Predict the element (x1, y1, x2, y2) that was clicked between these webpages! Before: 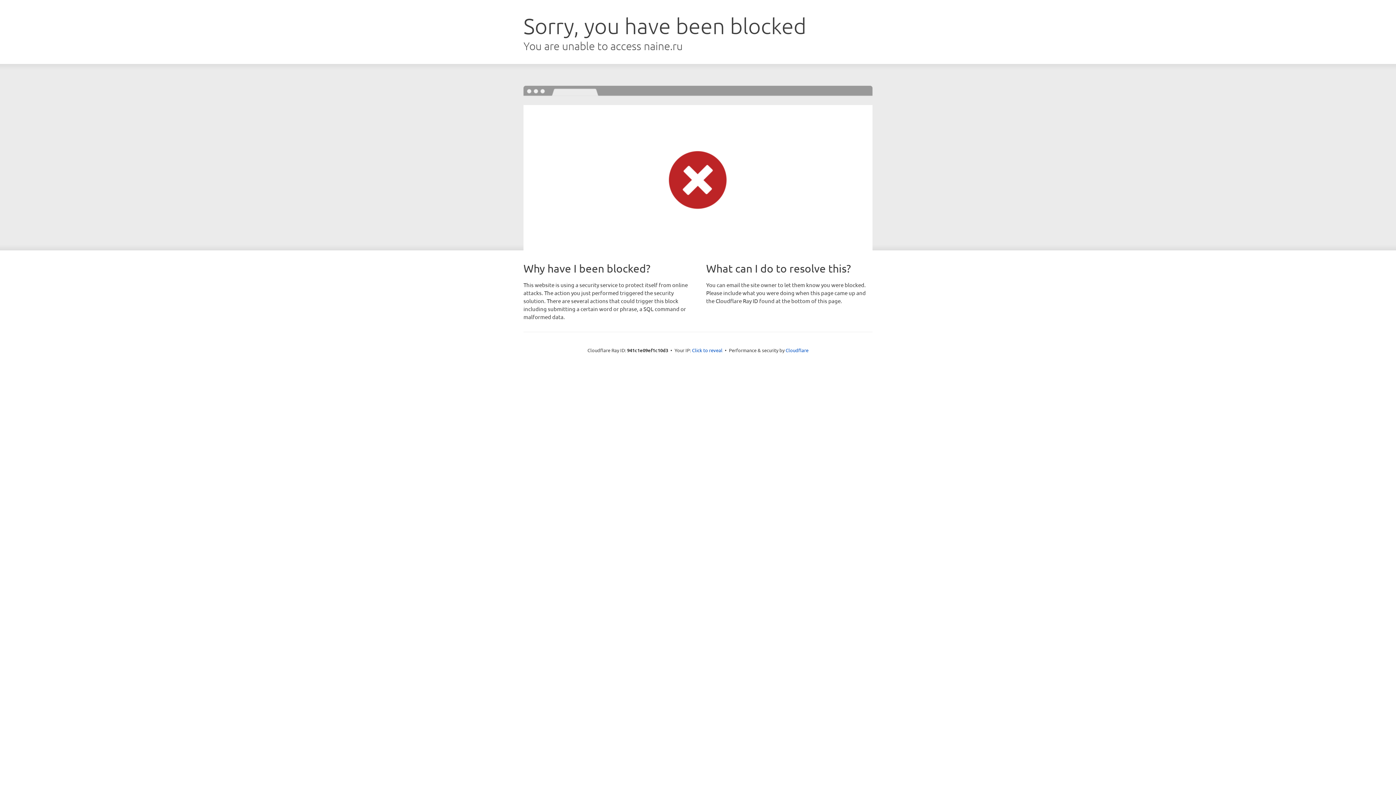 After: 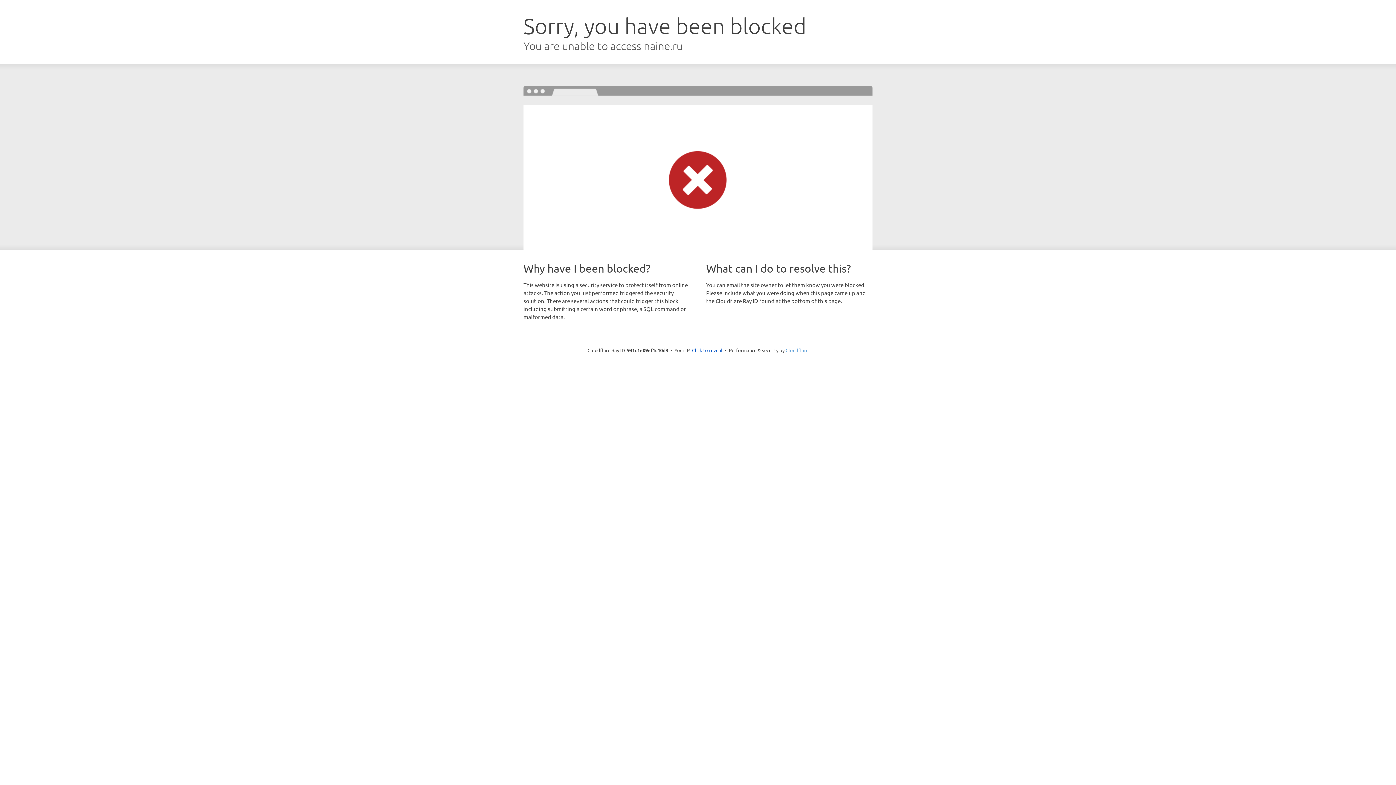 Action: bbox: (785, 347, 808, 353) label: Cloudflare